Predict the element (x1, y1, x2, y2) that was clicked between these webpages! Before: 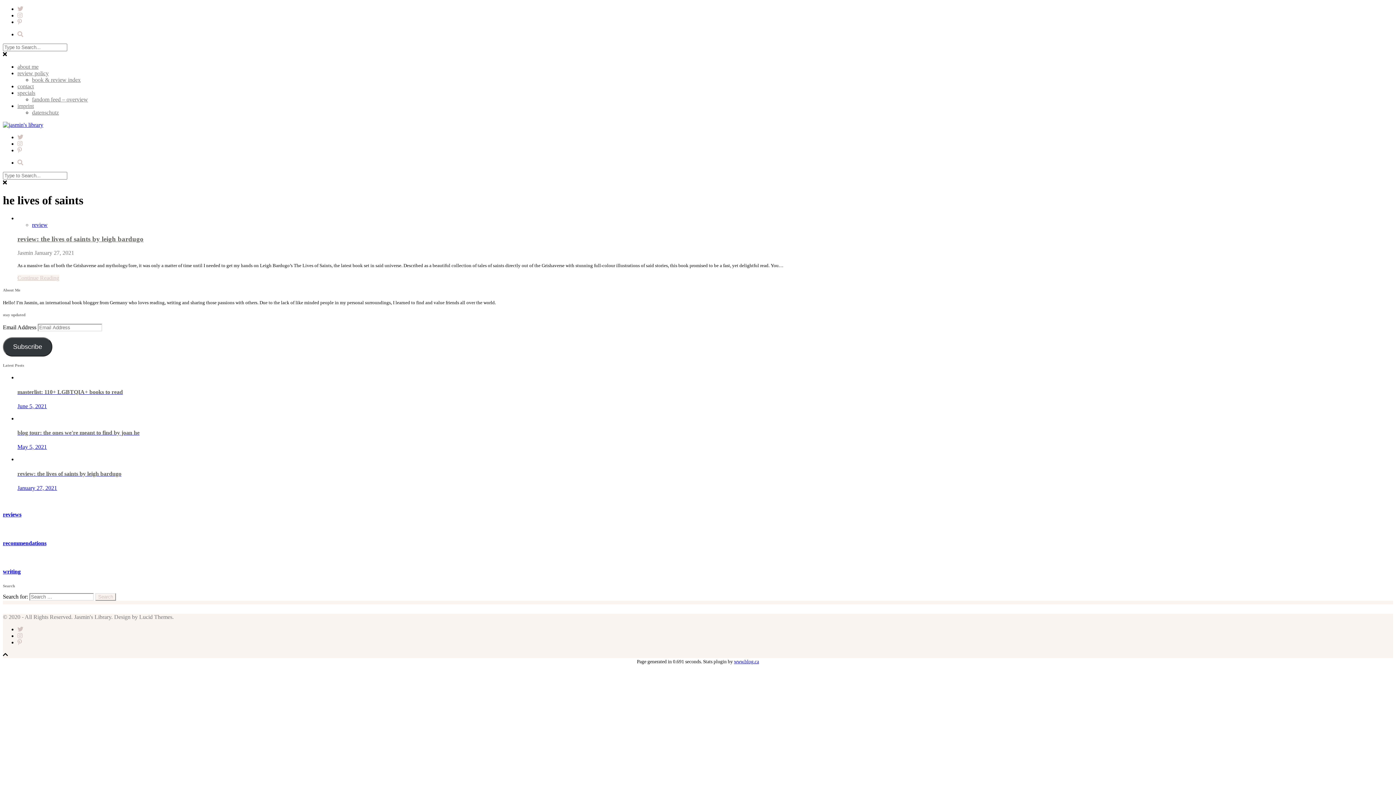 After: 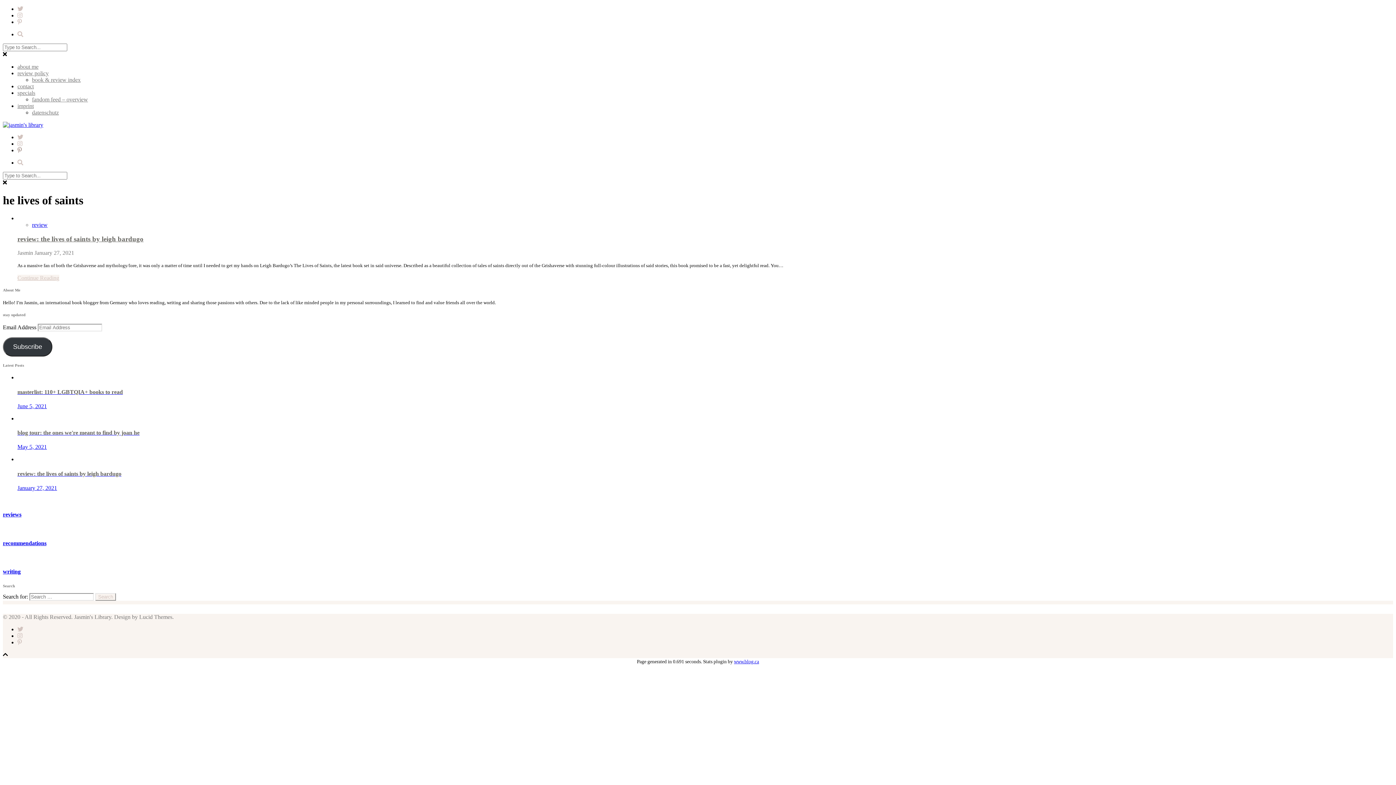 Action: bbox: (17, 147, 21, 153)